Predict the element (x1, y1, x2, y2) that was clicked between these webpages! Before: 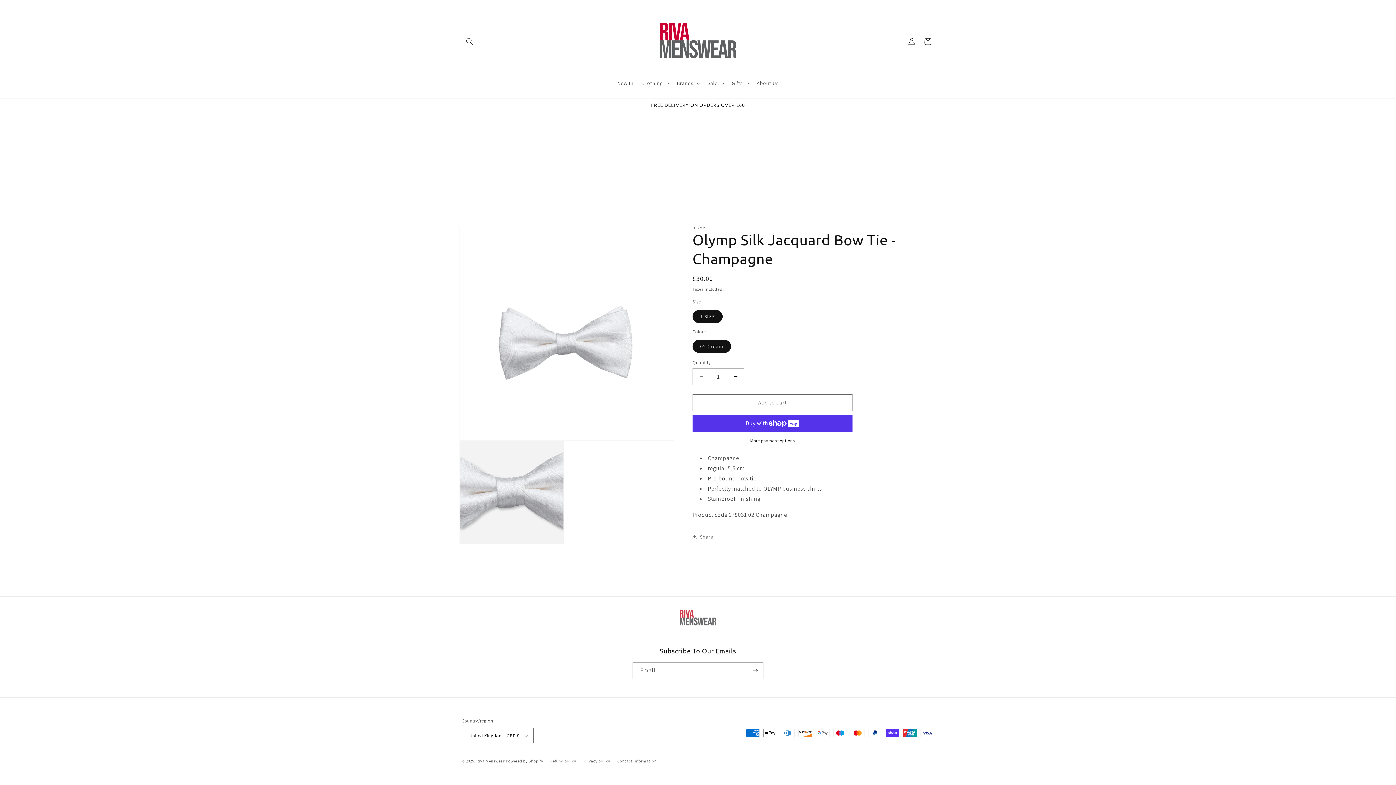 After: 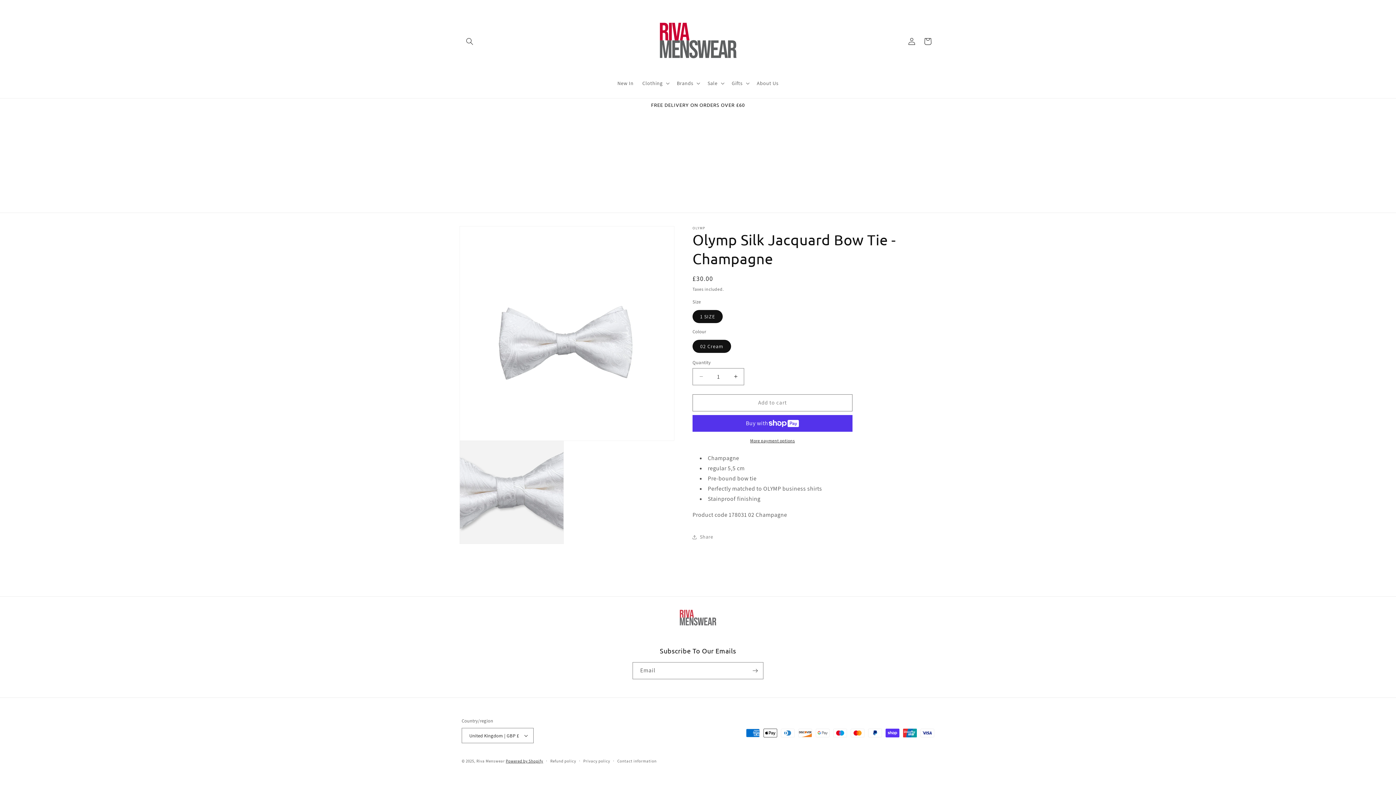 Action: bbox: (505, 758, 543, 764) label: Powered by Shopify